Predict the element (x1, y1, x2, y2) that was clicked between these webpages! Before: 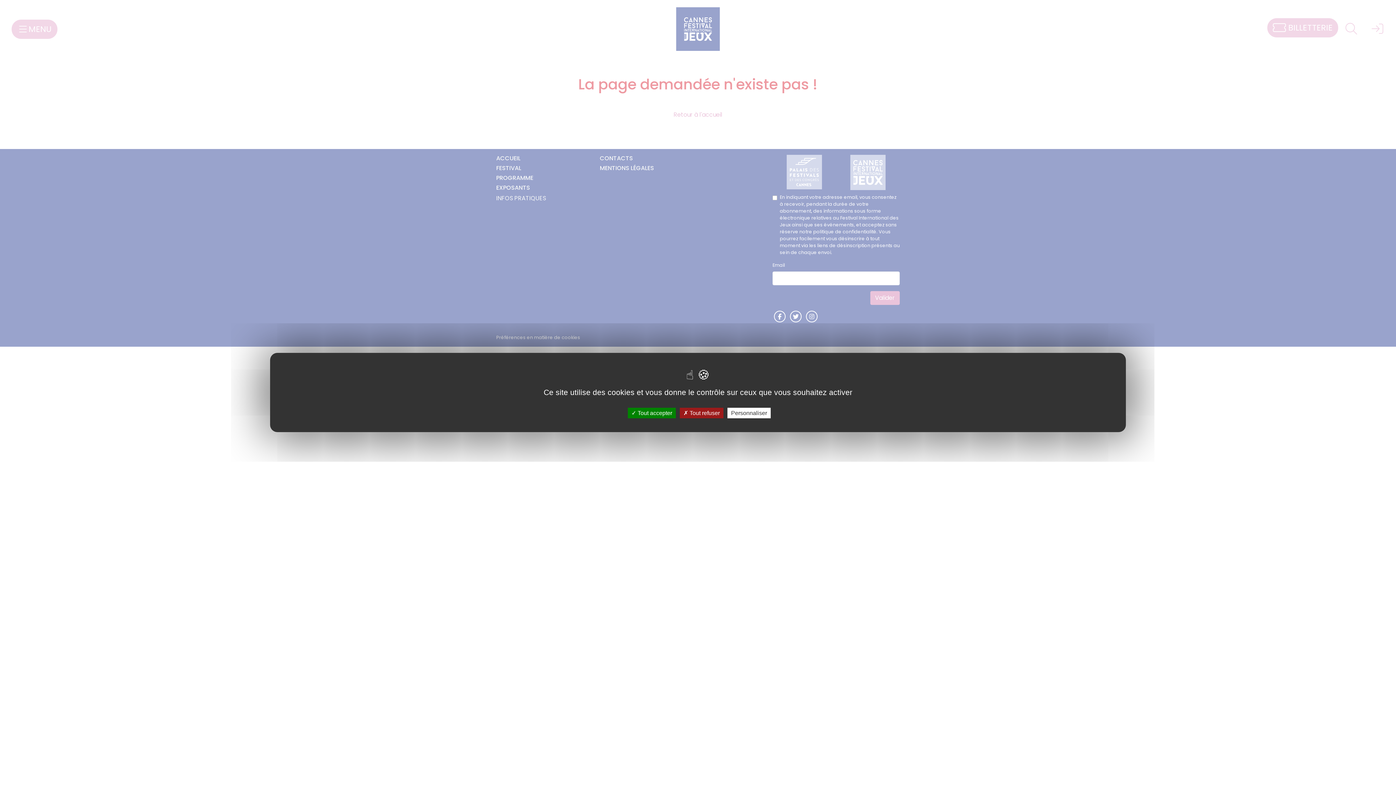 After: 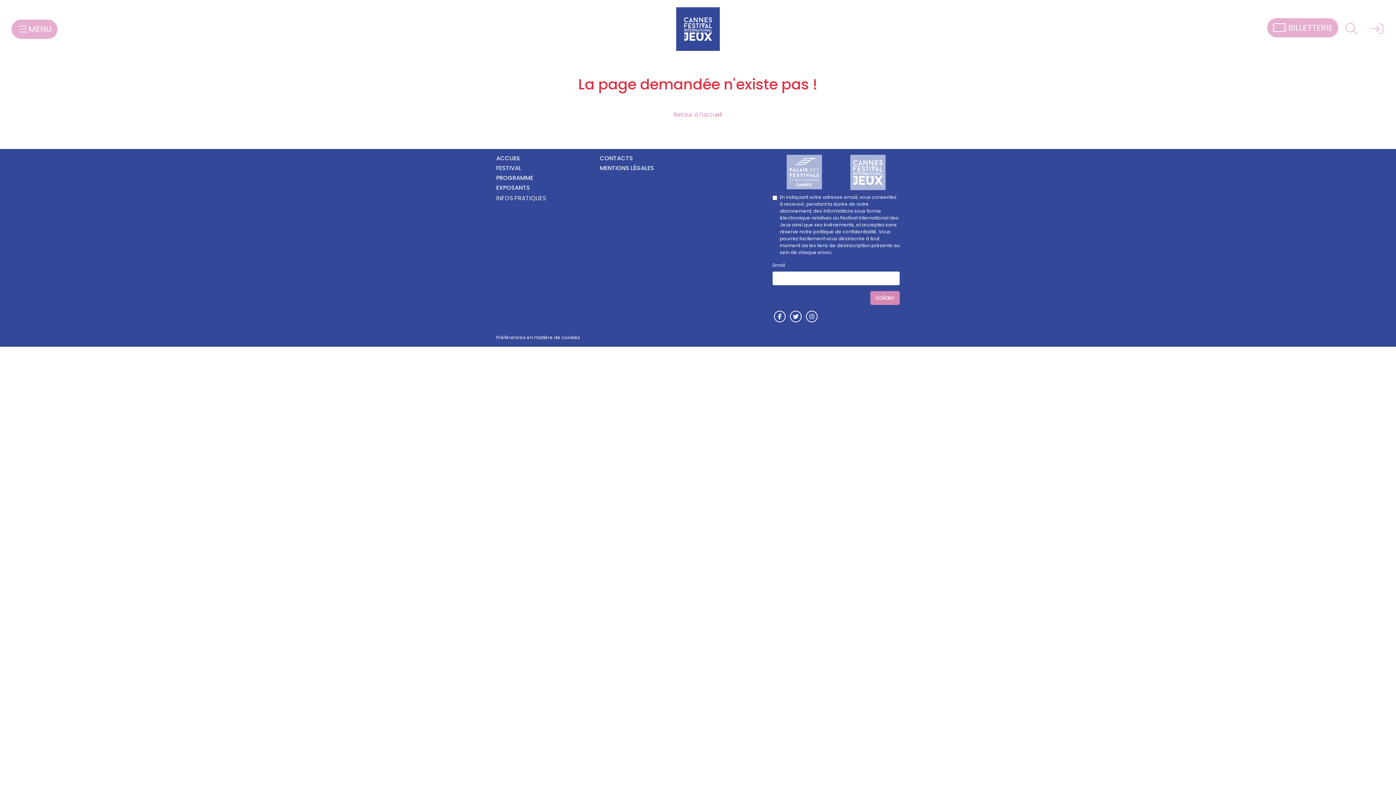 Action: label:  Tout accepter bbox: (628, 408, 676, 418)